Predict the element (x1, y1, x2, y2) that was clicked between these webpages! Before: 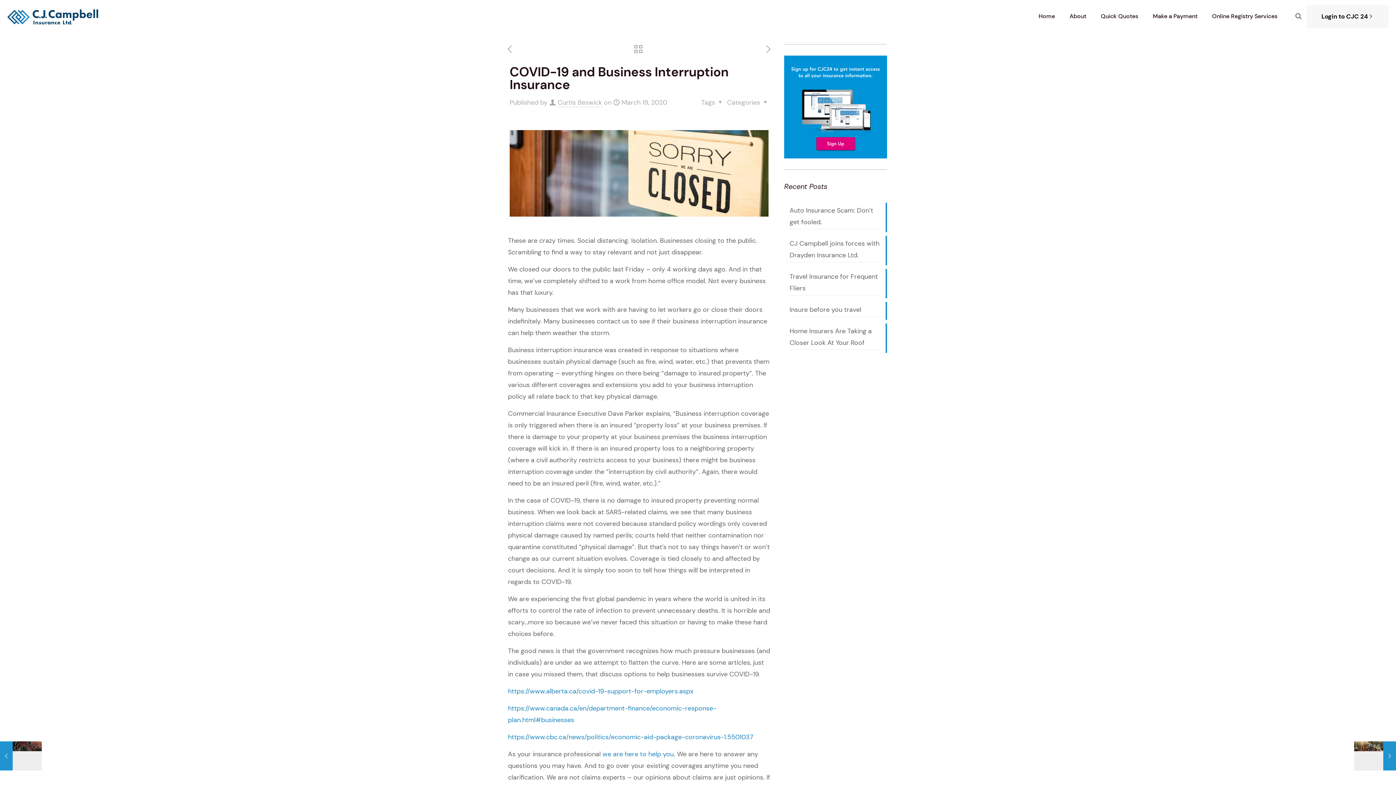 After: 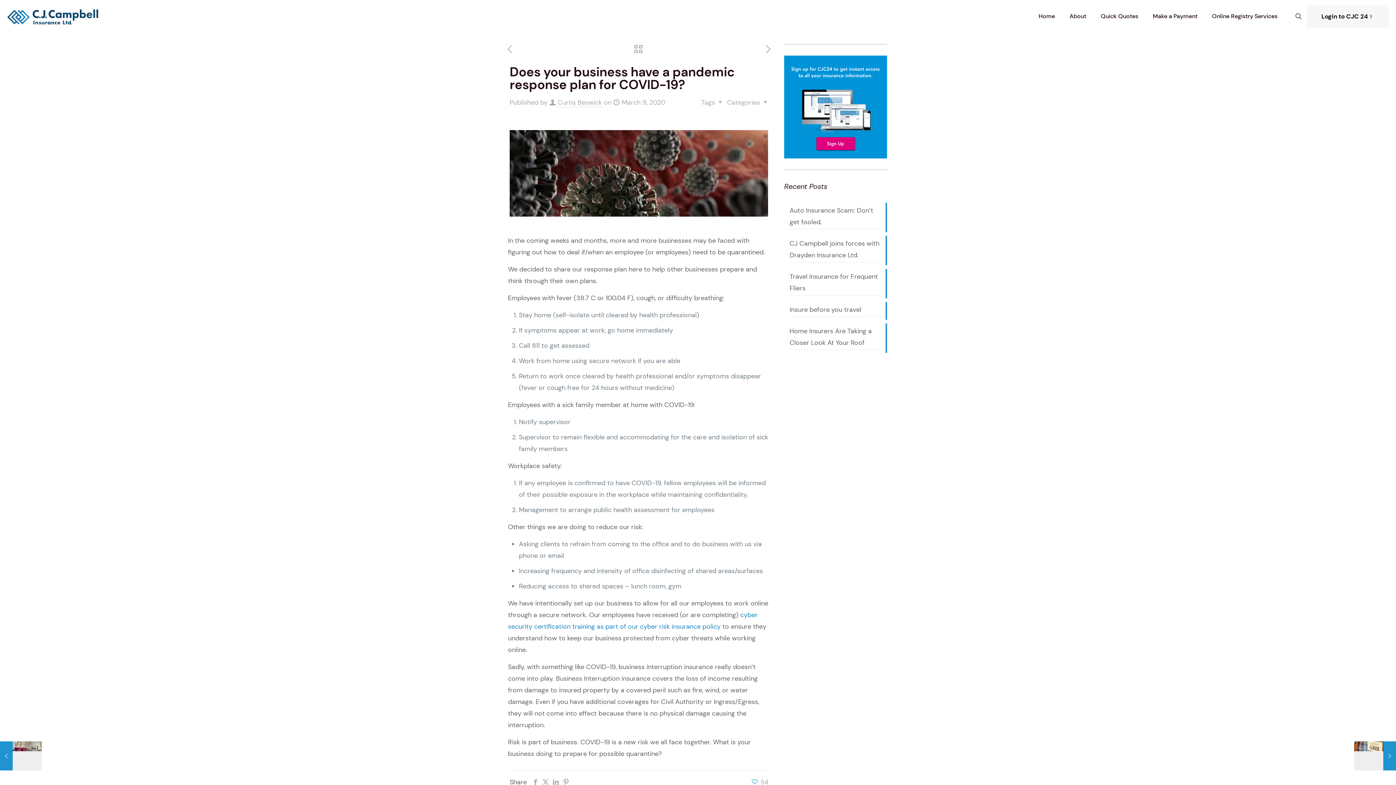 Action: bbox: (505, 44, 514, 56)